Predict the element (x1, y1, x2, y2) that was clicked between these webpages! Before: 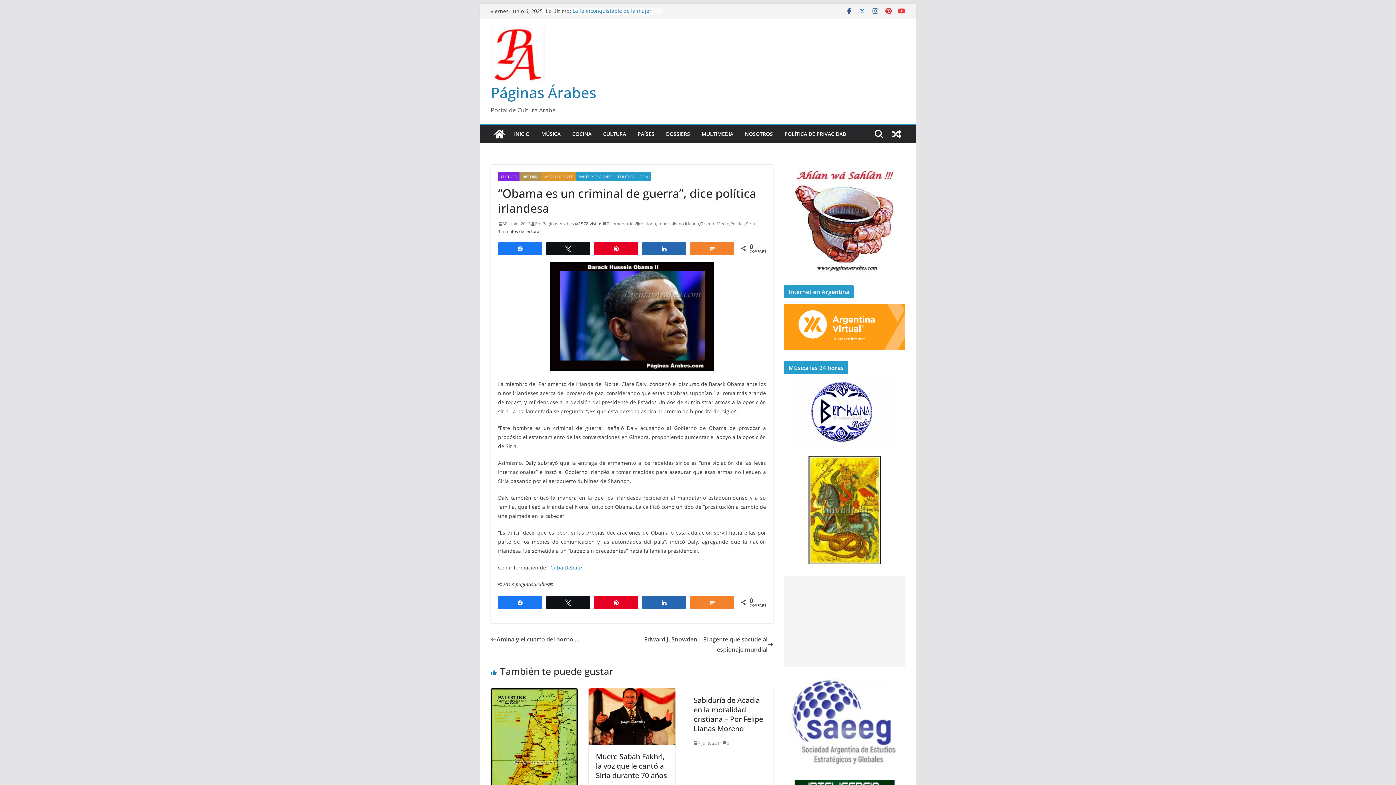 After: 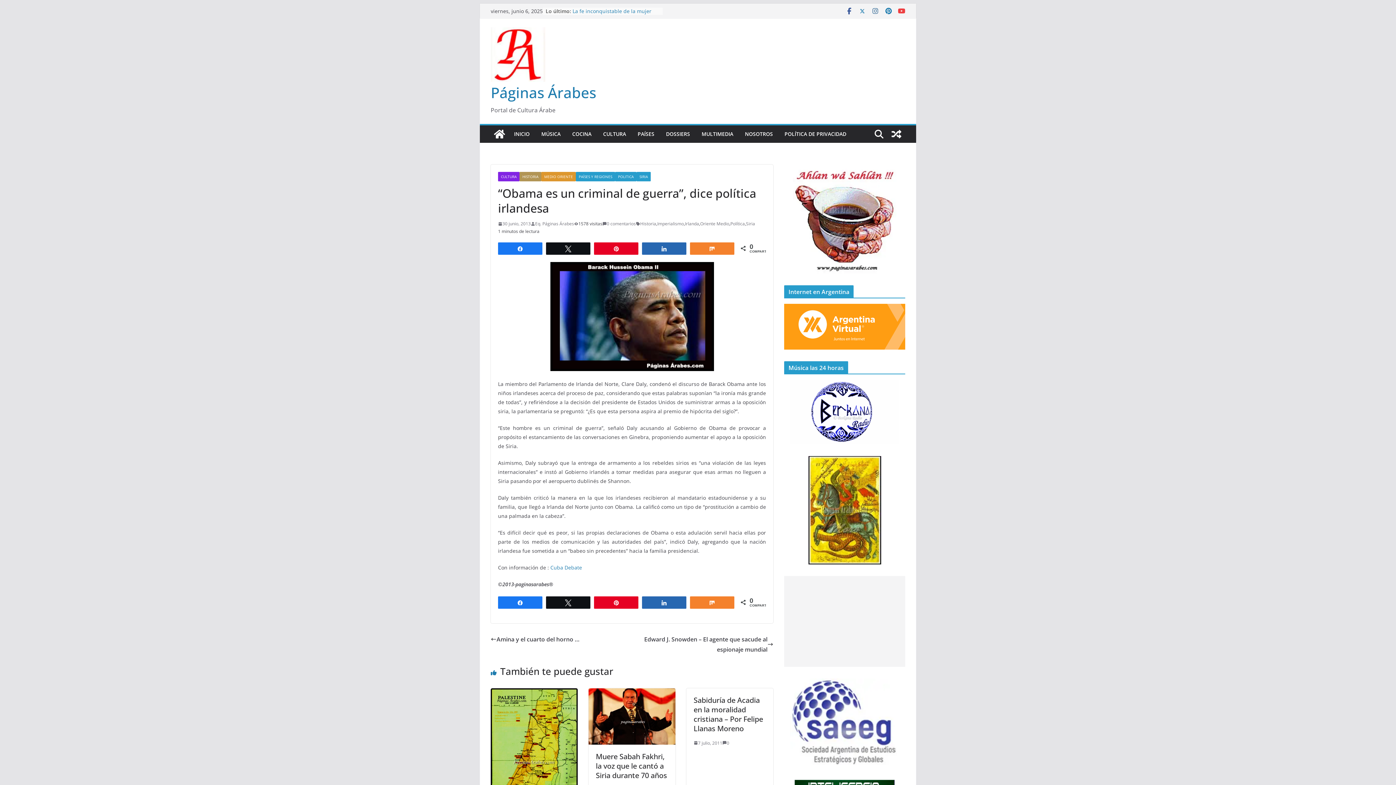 Action: bbox: (885, 7, 892, 14)